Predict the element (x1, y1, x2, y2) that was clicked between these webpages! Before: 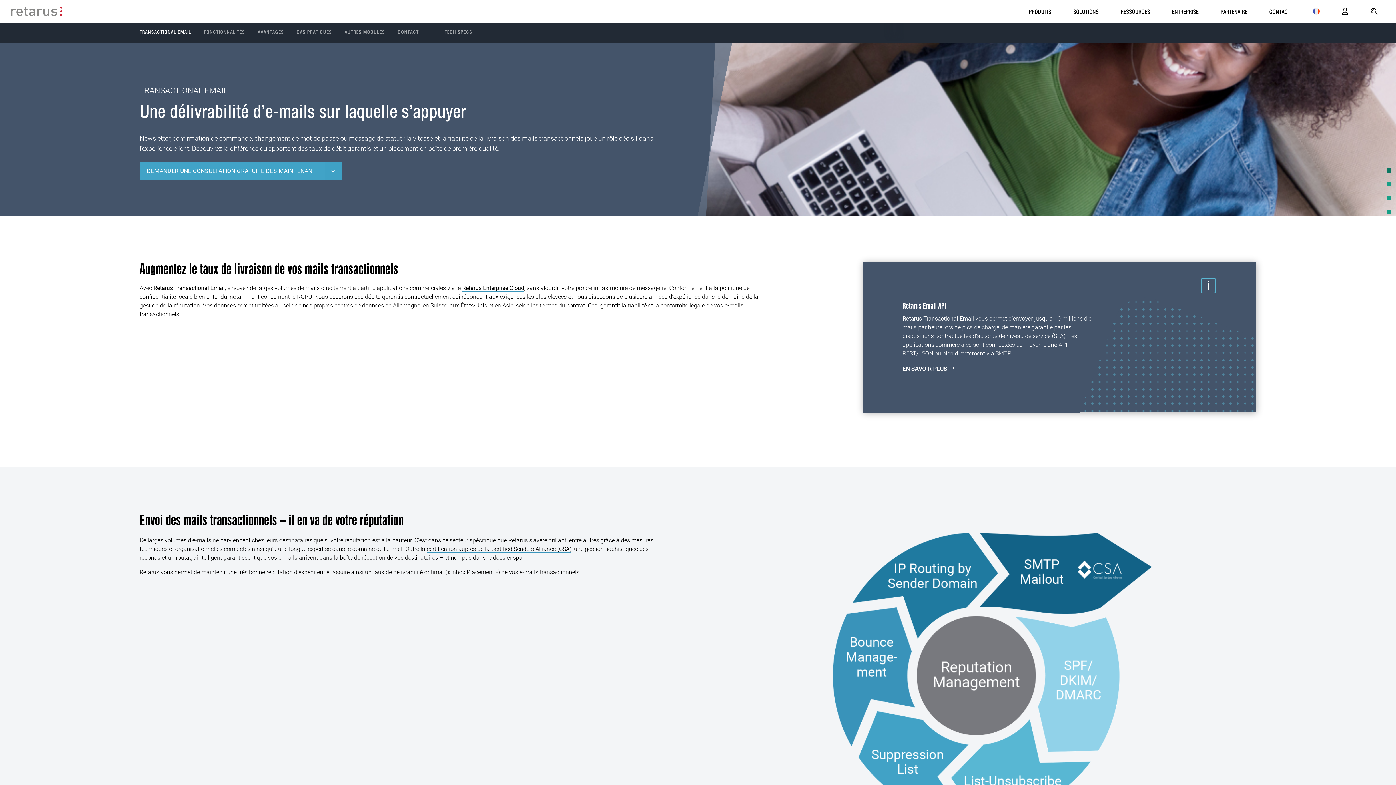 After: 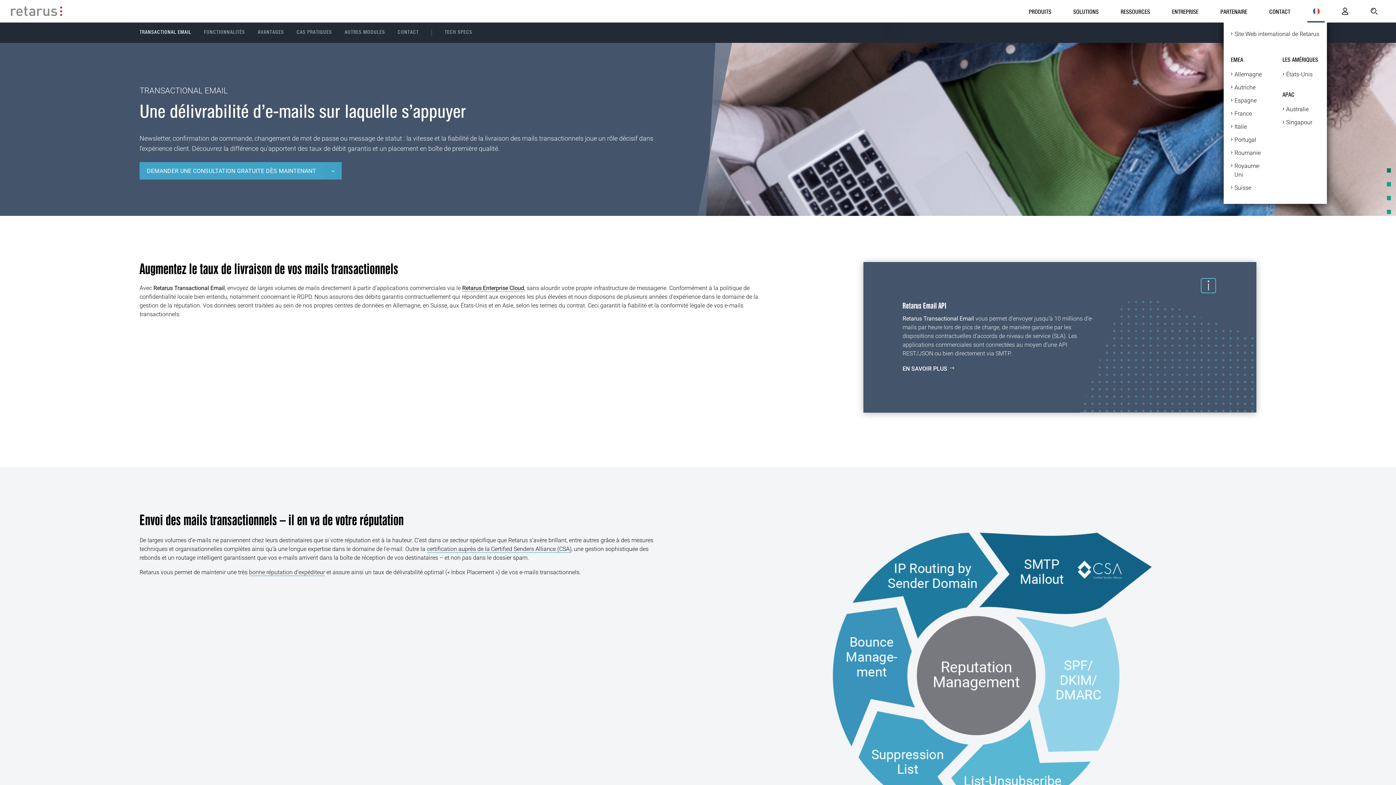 Action: bbox: (1305, 0, 1327, 22)